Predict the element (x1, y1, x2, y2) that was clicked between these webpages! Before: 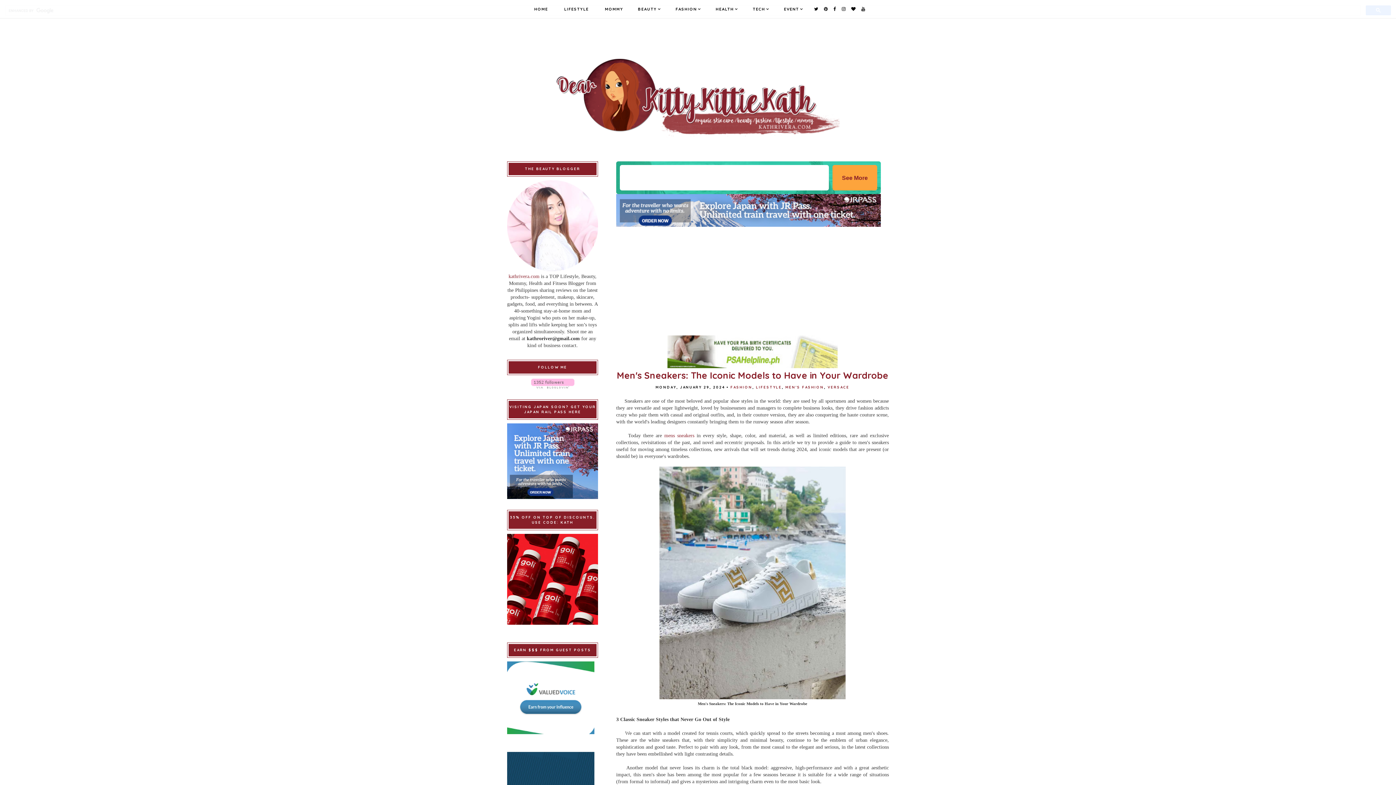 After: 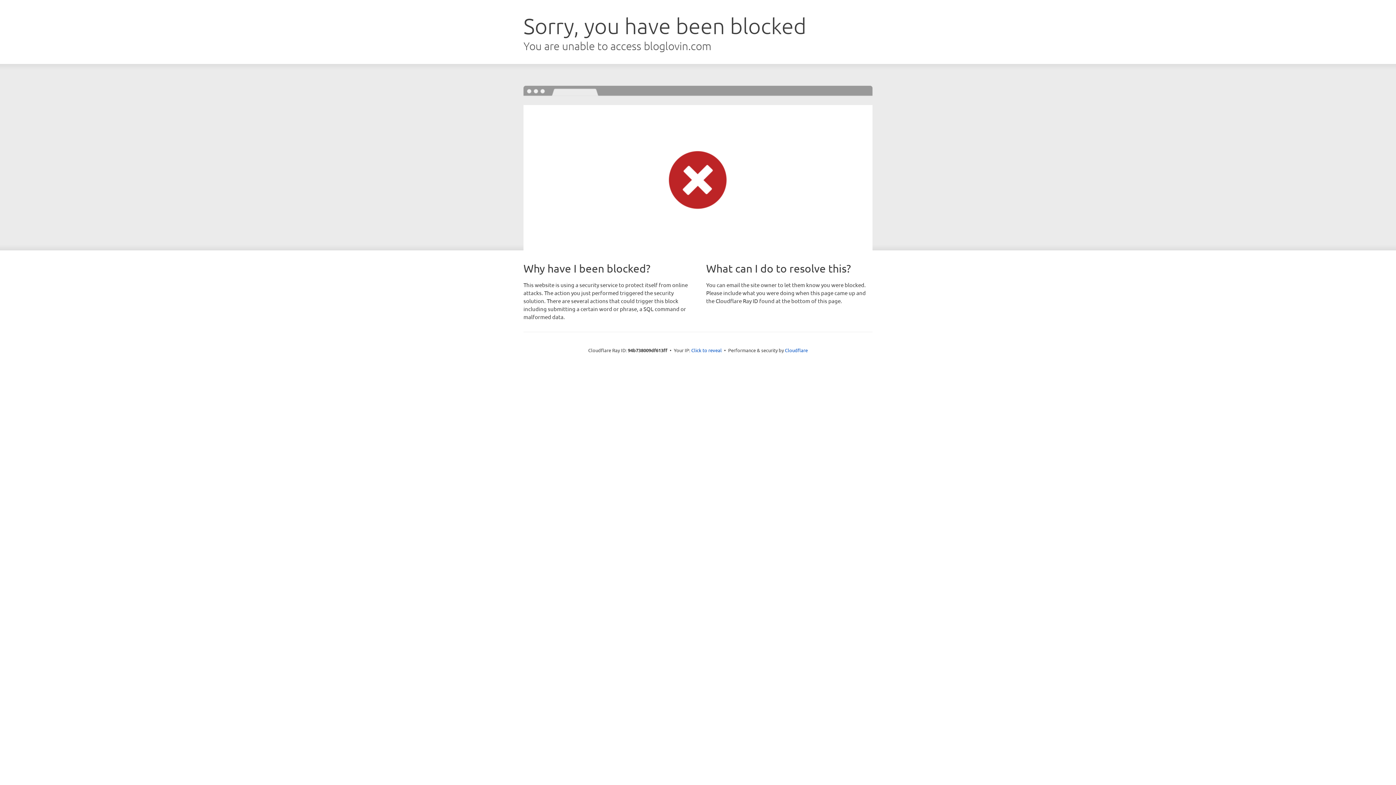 Action: bbox: (507, 378, 598, 388)